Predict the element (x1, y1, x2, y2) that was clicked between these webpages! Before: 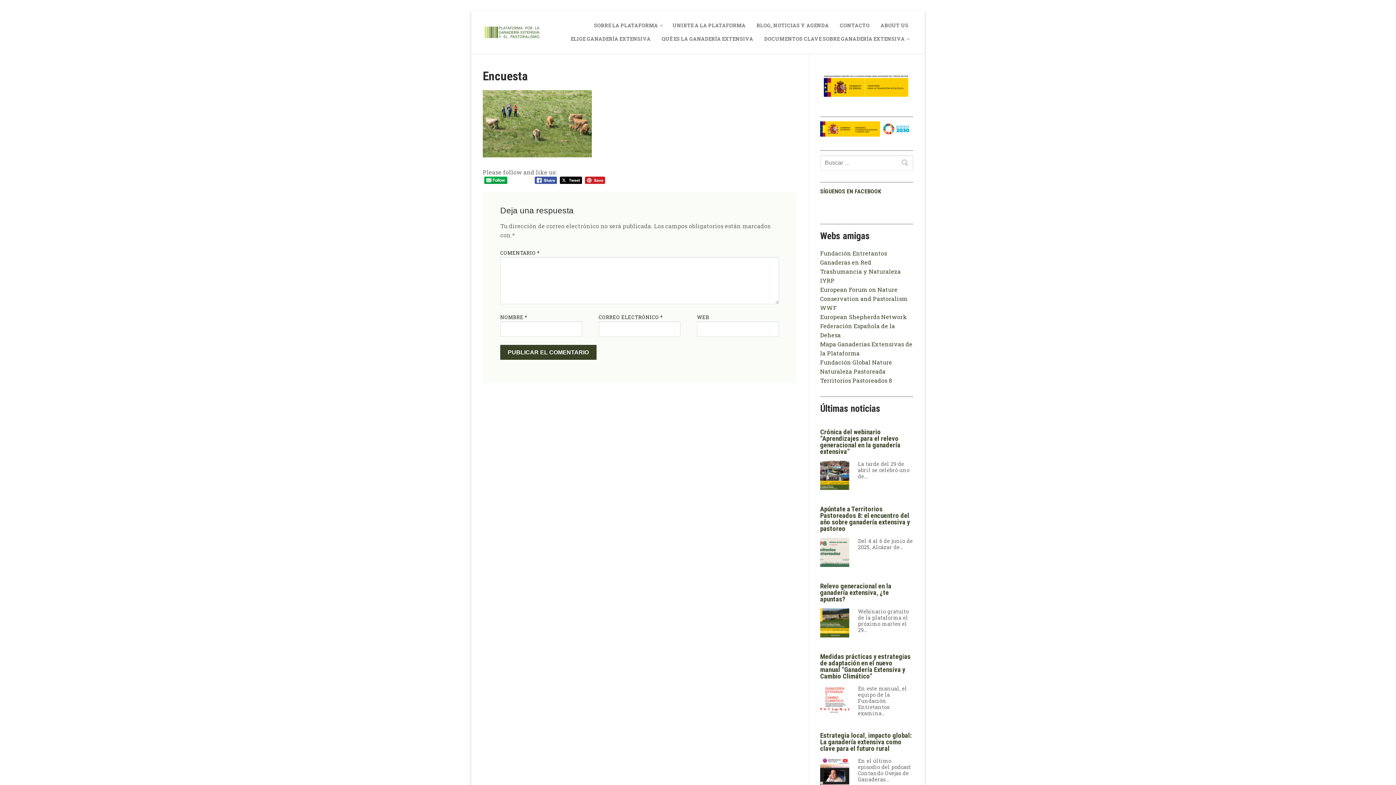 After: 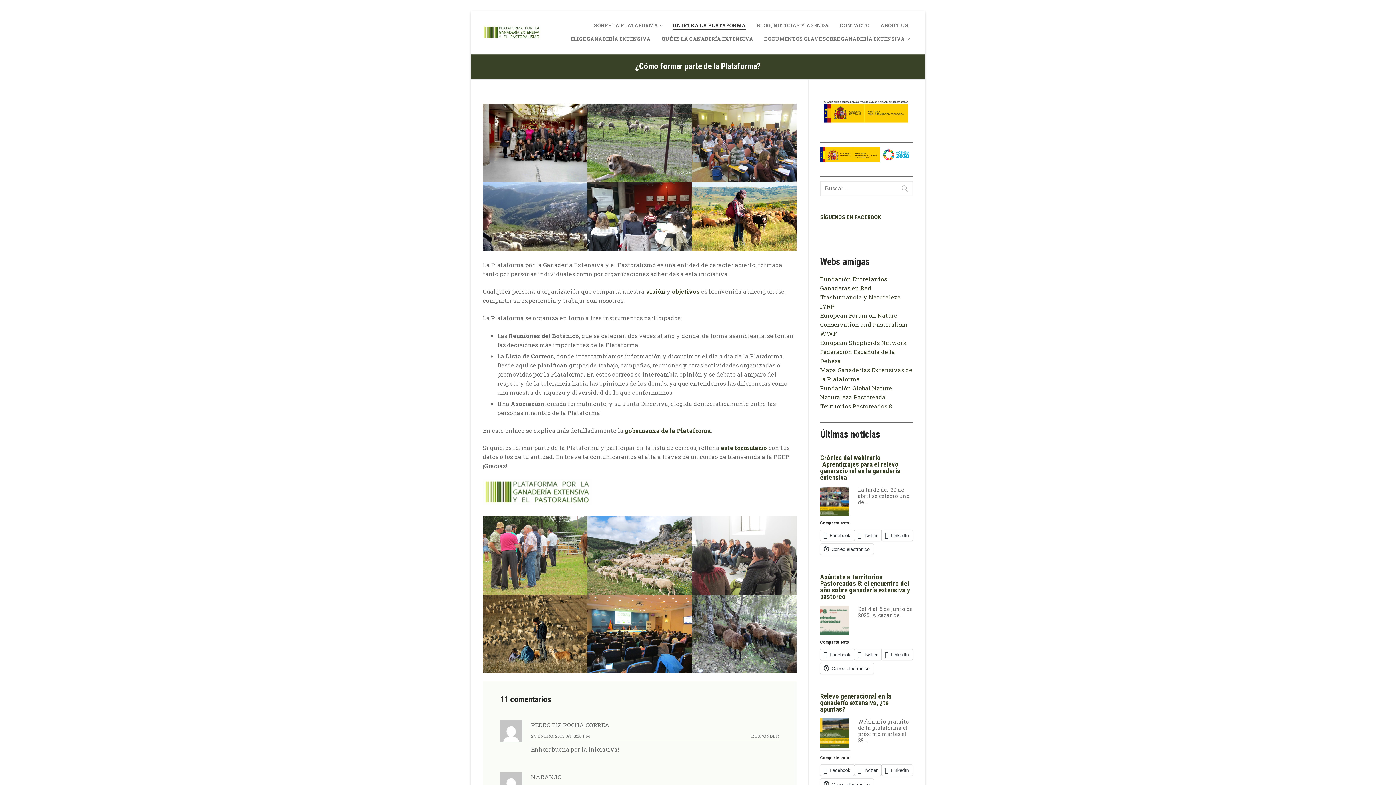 Action: bbox: (668, 18, 750, 32) label: UNIRTE A LA PLATAFORMA